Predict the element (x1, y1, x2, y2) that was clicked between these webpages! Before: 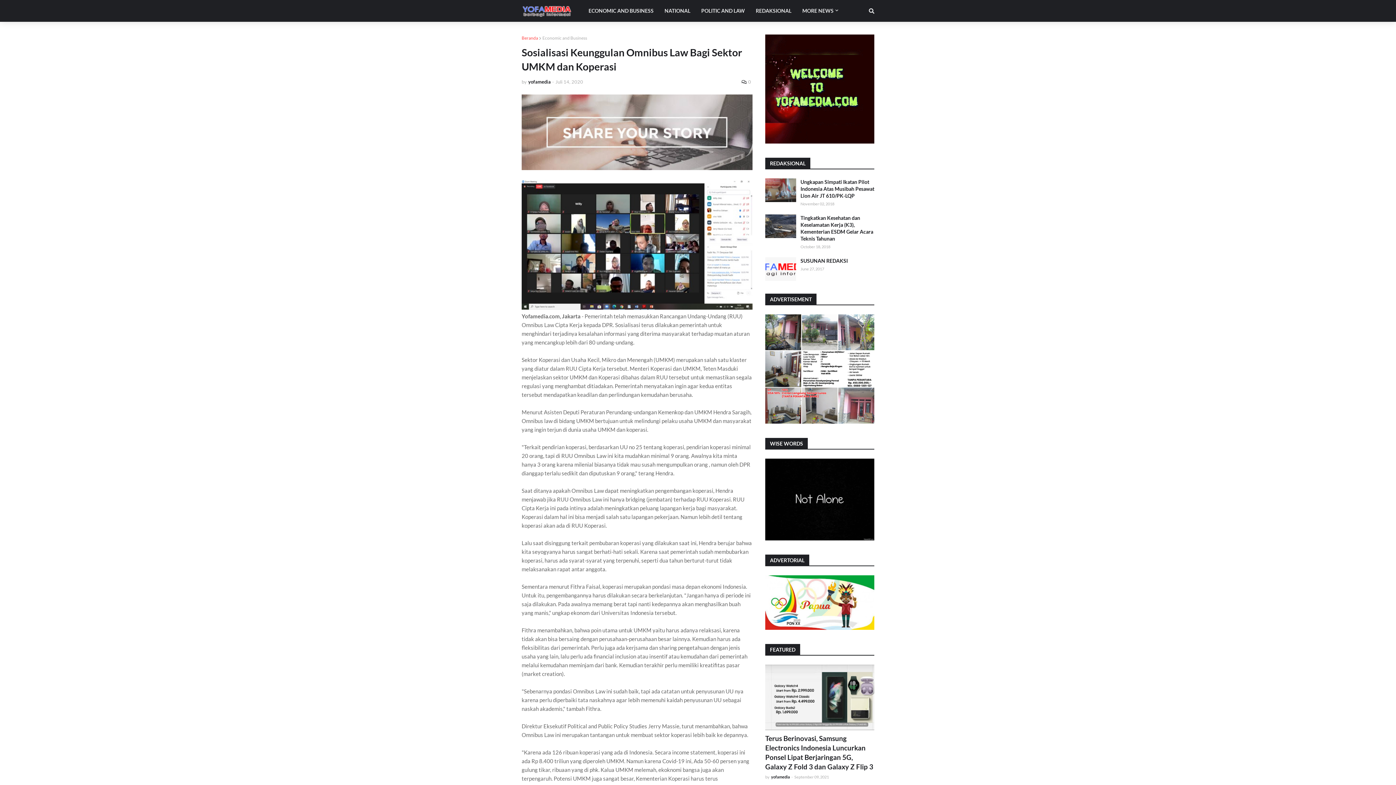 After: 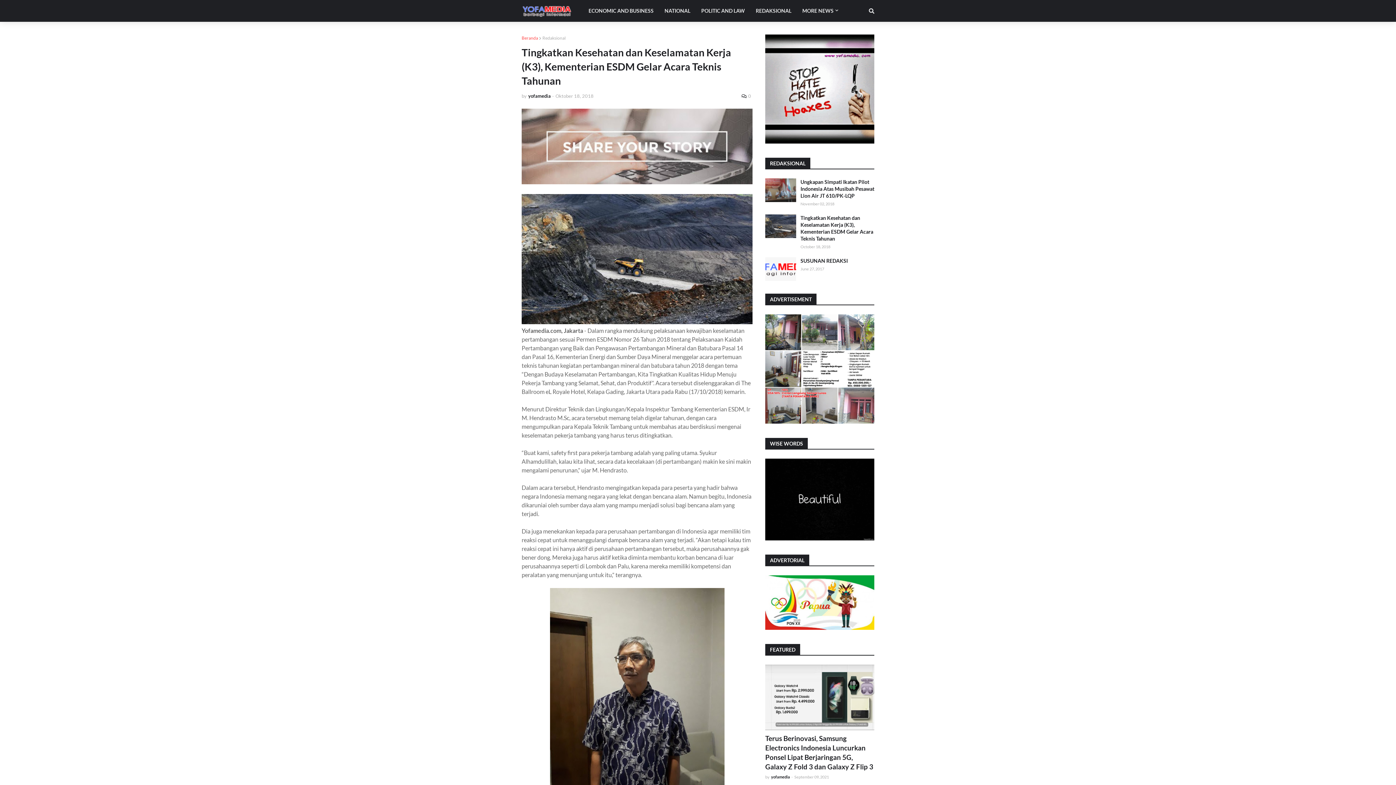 Action: bbox: (765, 214, 796, 238)